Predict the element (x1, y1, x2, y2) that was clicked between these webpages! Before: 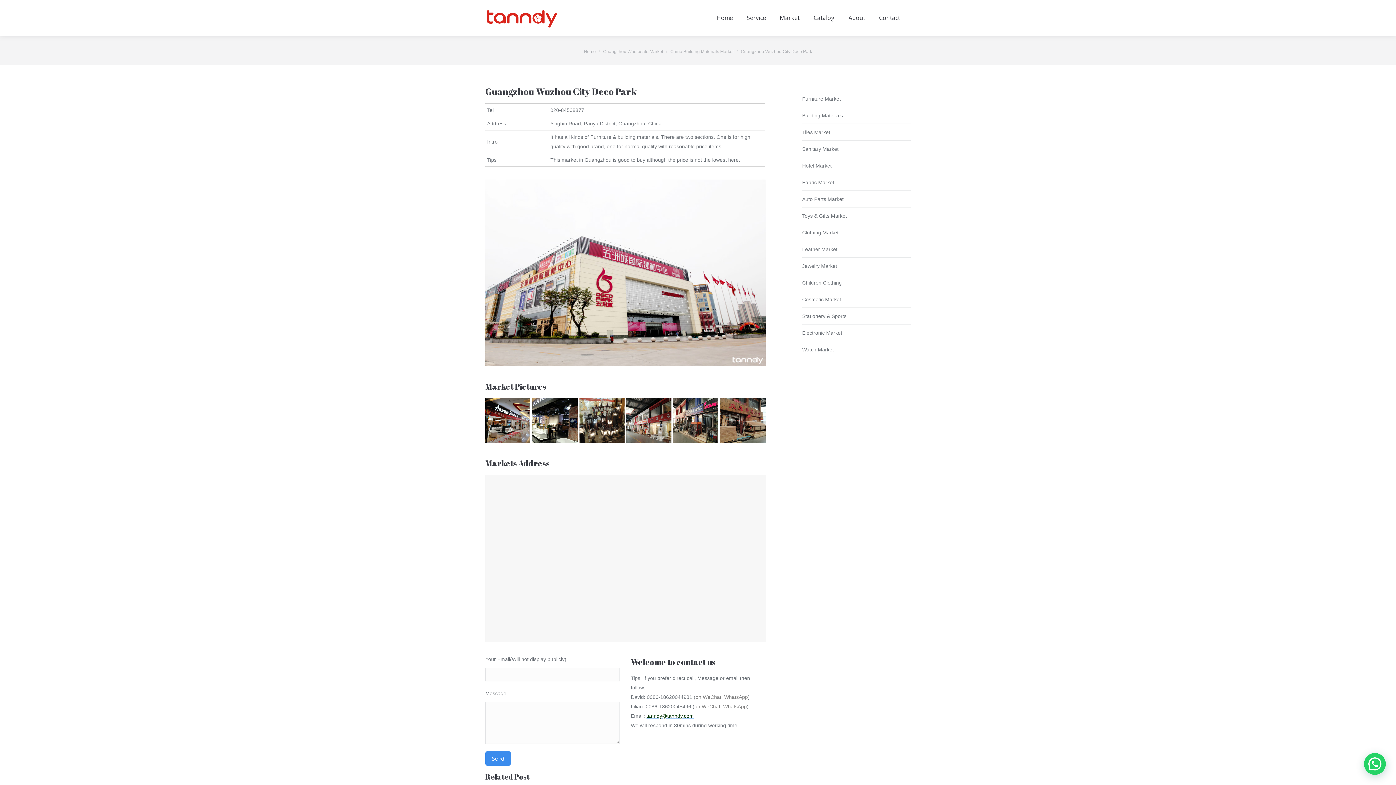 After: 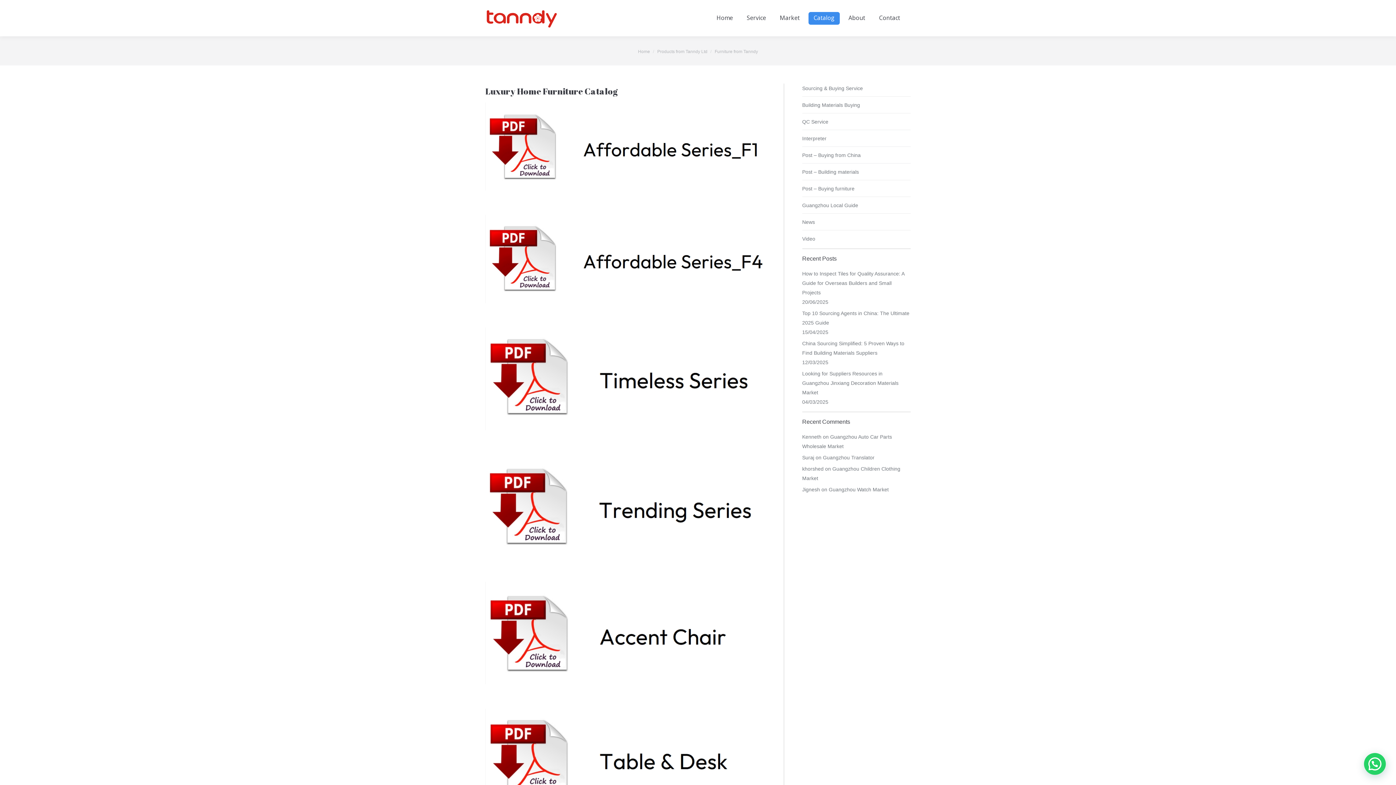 Action: bbox: (808, 11, 840, 24) label: Catalog